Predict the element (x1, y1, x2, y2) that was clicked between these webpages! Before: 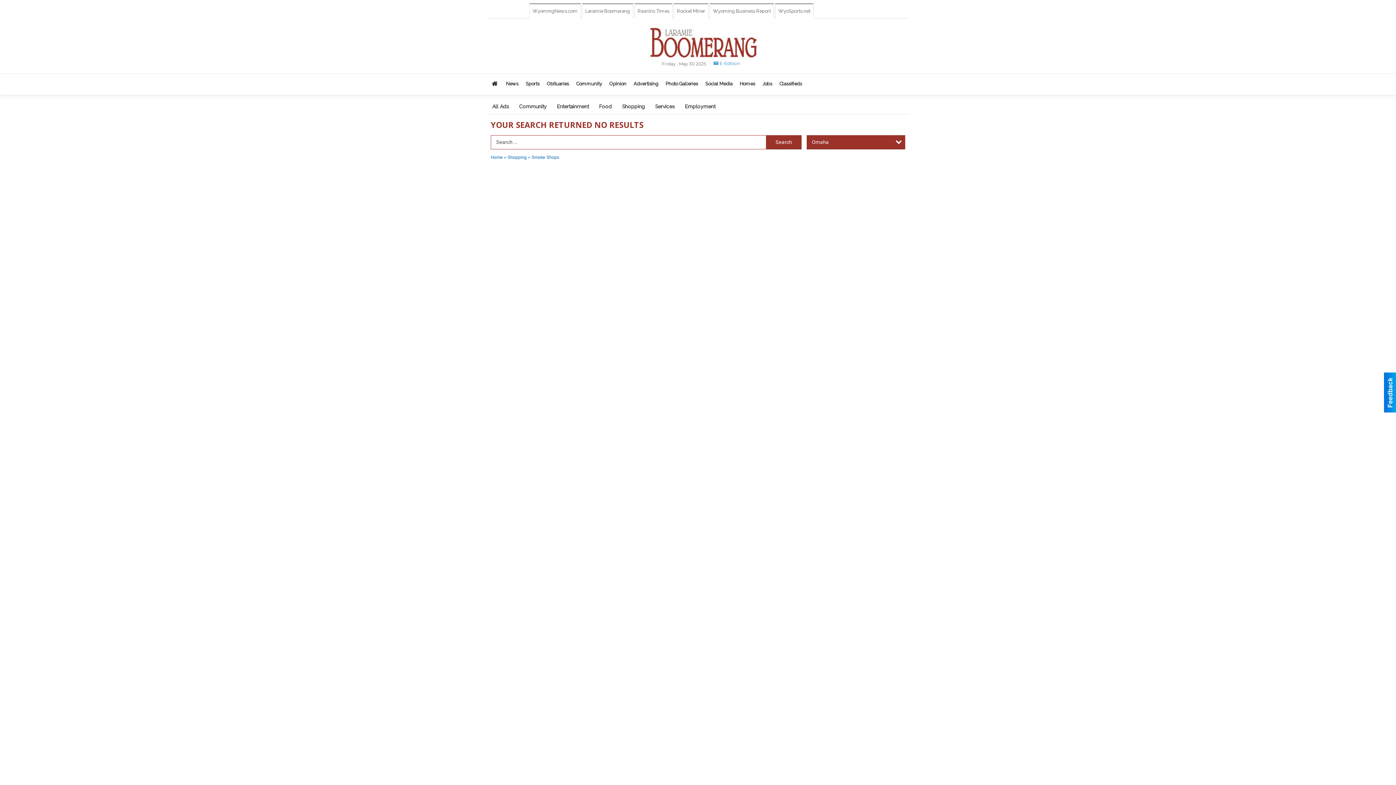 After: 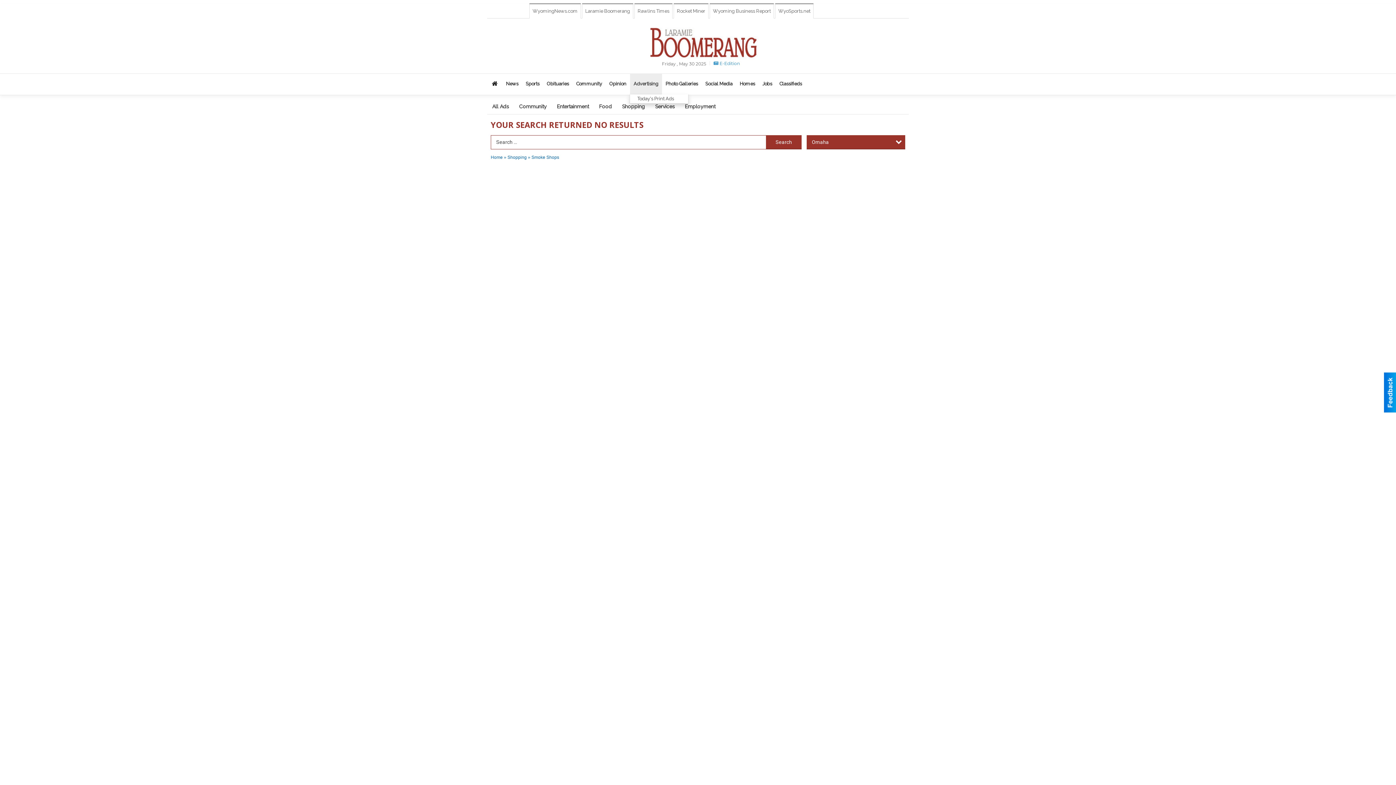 Action: label: Advertising bbox: (630, 73, 662, 94)